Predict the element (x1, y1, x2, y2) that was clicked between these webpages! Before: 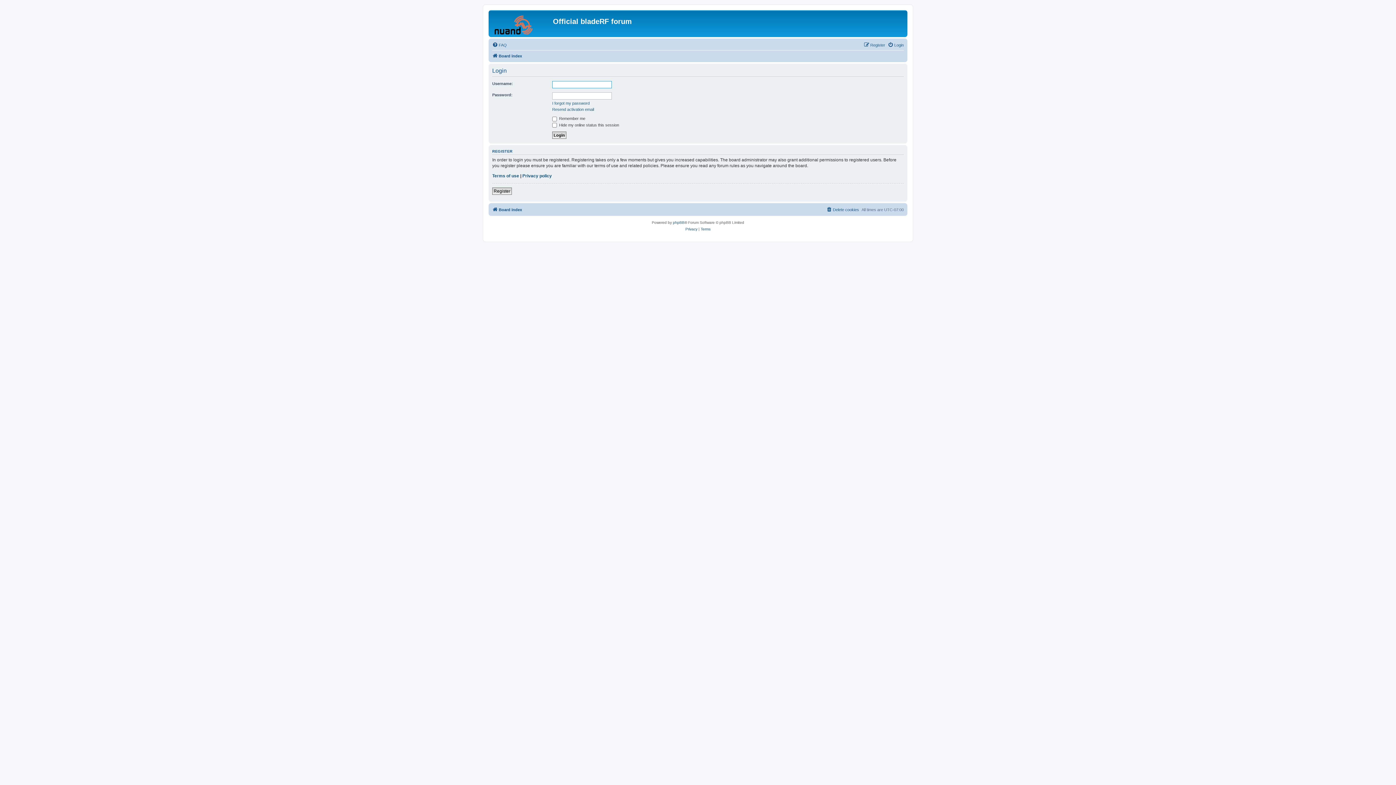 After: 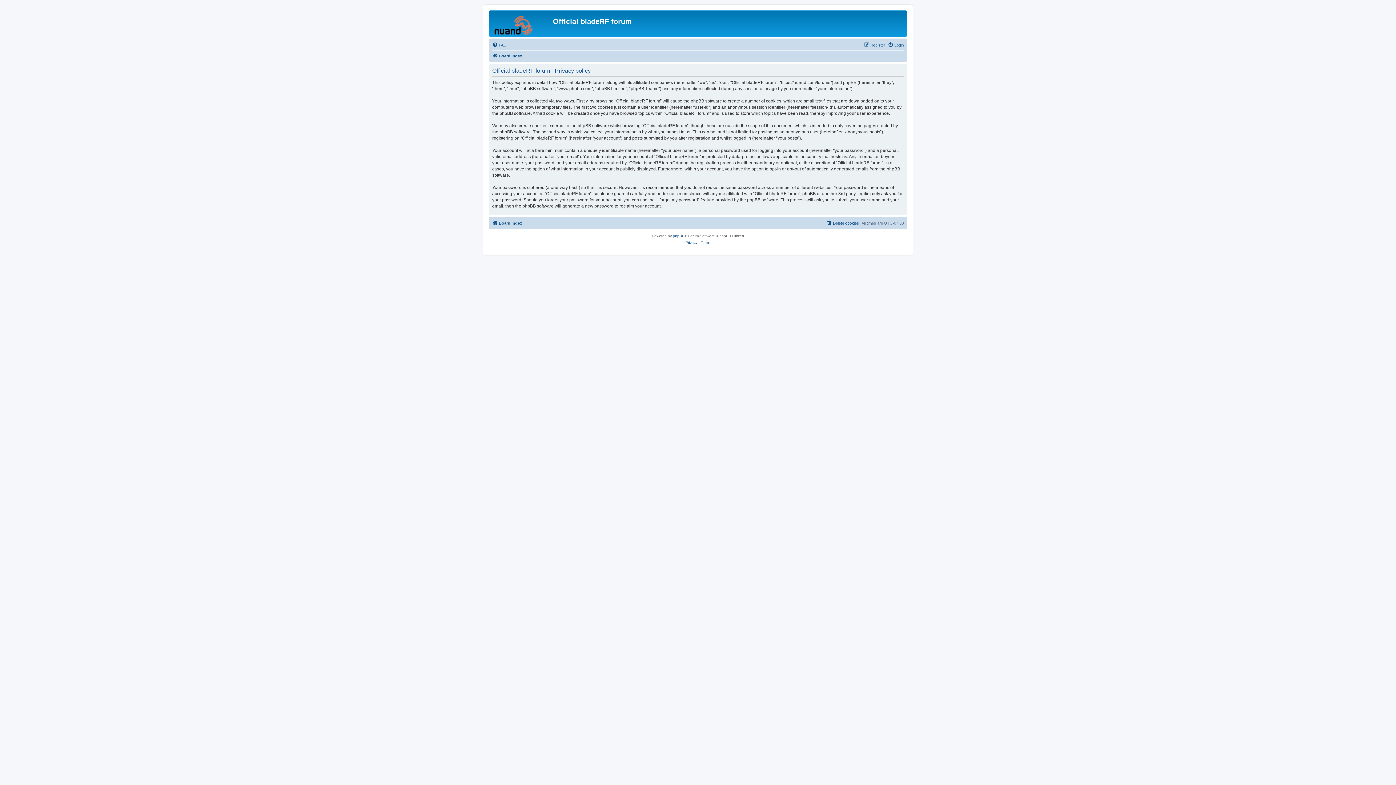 Action: label: Privacy bbox: (685, 226, 697, 232)